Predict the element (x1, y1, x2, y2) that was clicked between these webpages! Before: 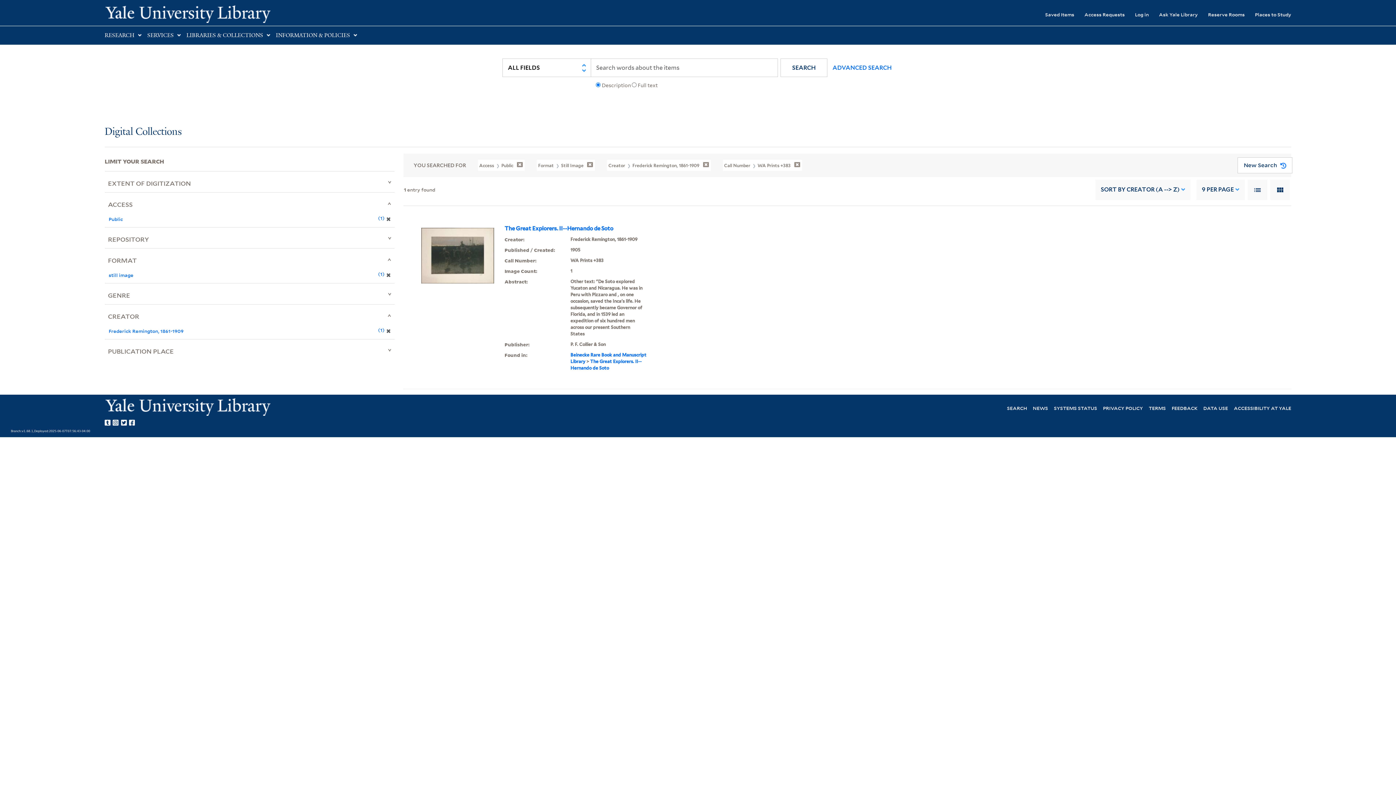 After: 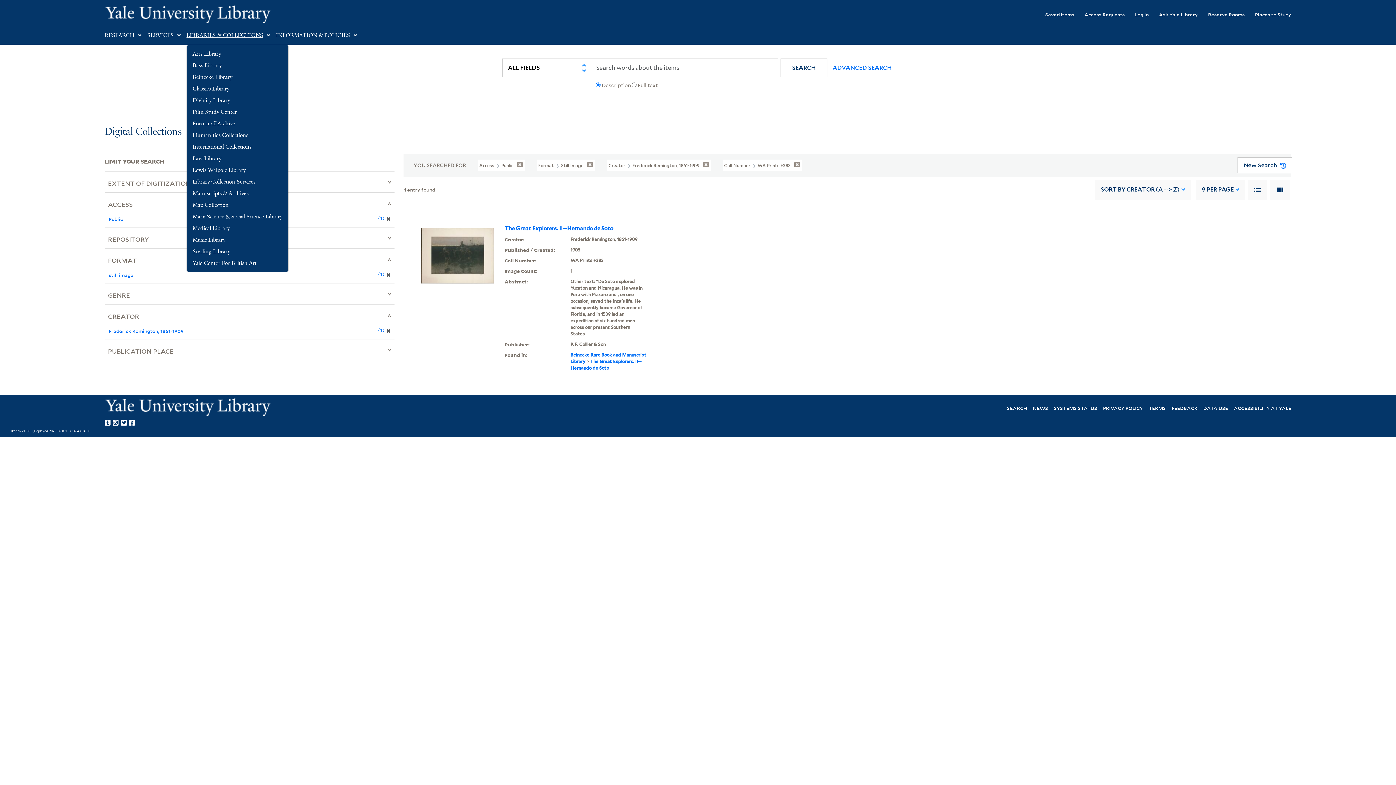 Action: bbox: (186, 32, 263, 38) label: LIBRARIES & COLLECTIONS